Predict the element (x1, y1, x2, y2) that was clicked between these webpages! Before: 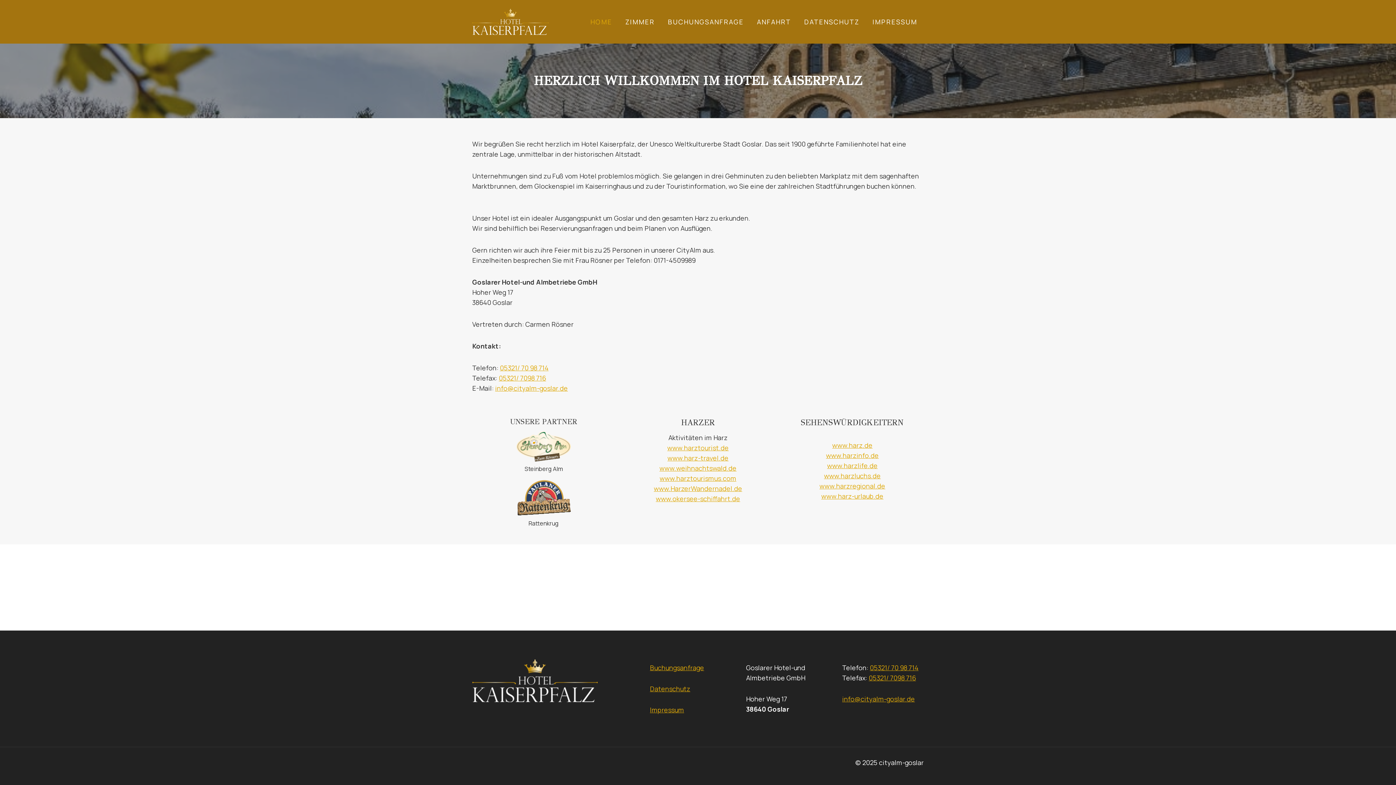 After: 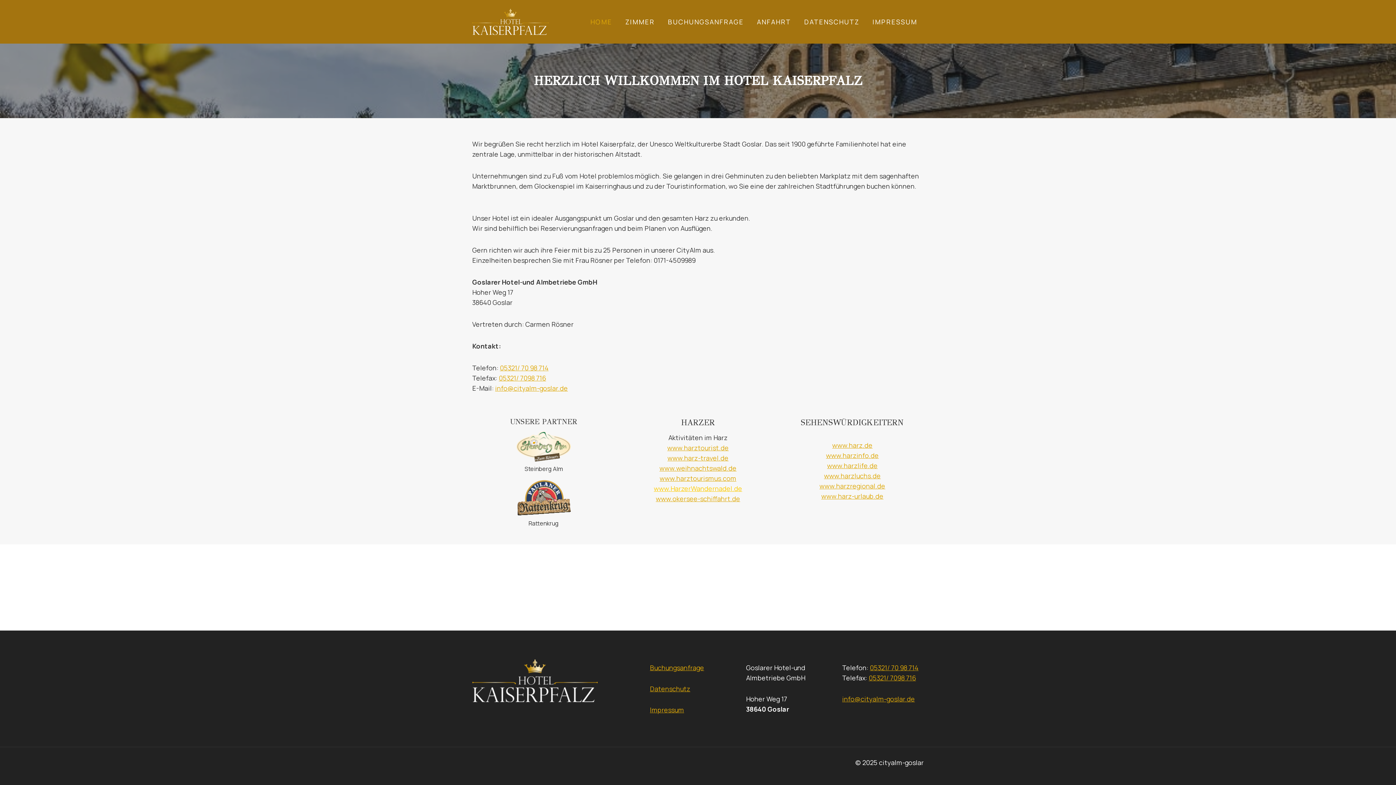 Action: bbox: (653, 484, 742, 493) label: www.HarzerWandernadel.de